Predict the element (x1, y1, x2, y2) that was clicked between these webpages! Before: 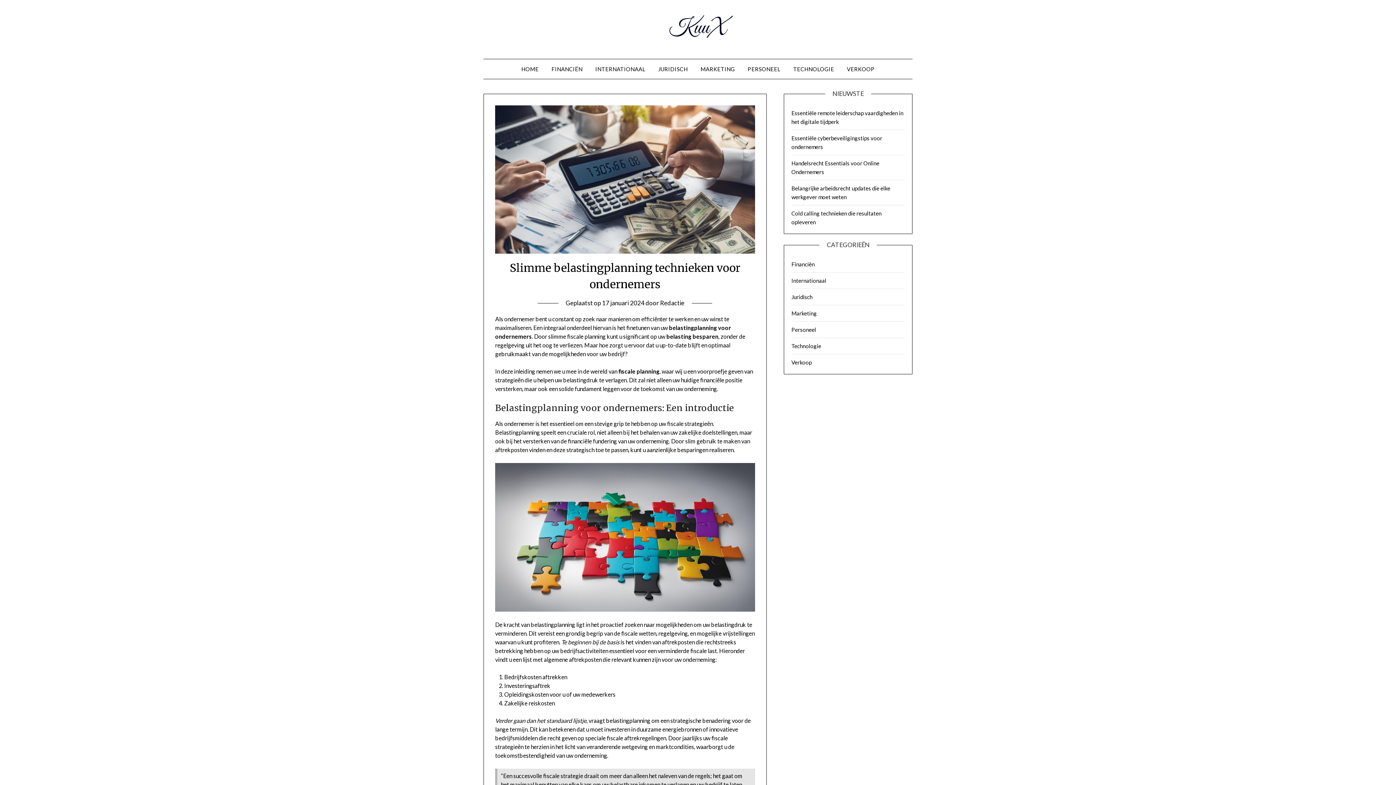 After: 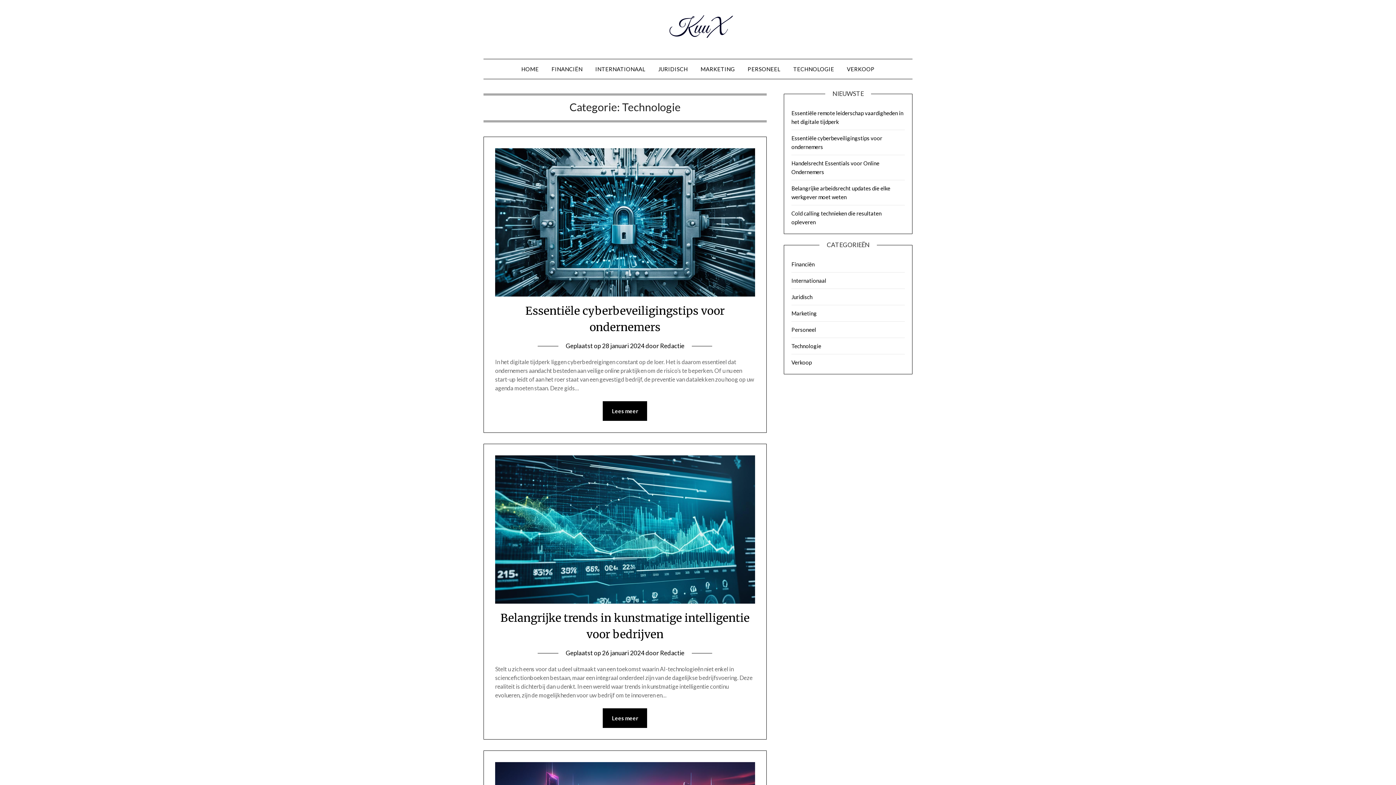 Action: bbox: (791, 342, 821, 349) label: Technologie